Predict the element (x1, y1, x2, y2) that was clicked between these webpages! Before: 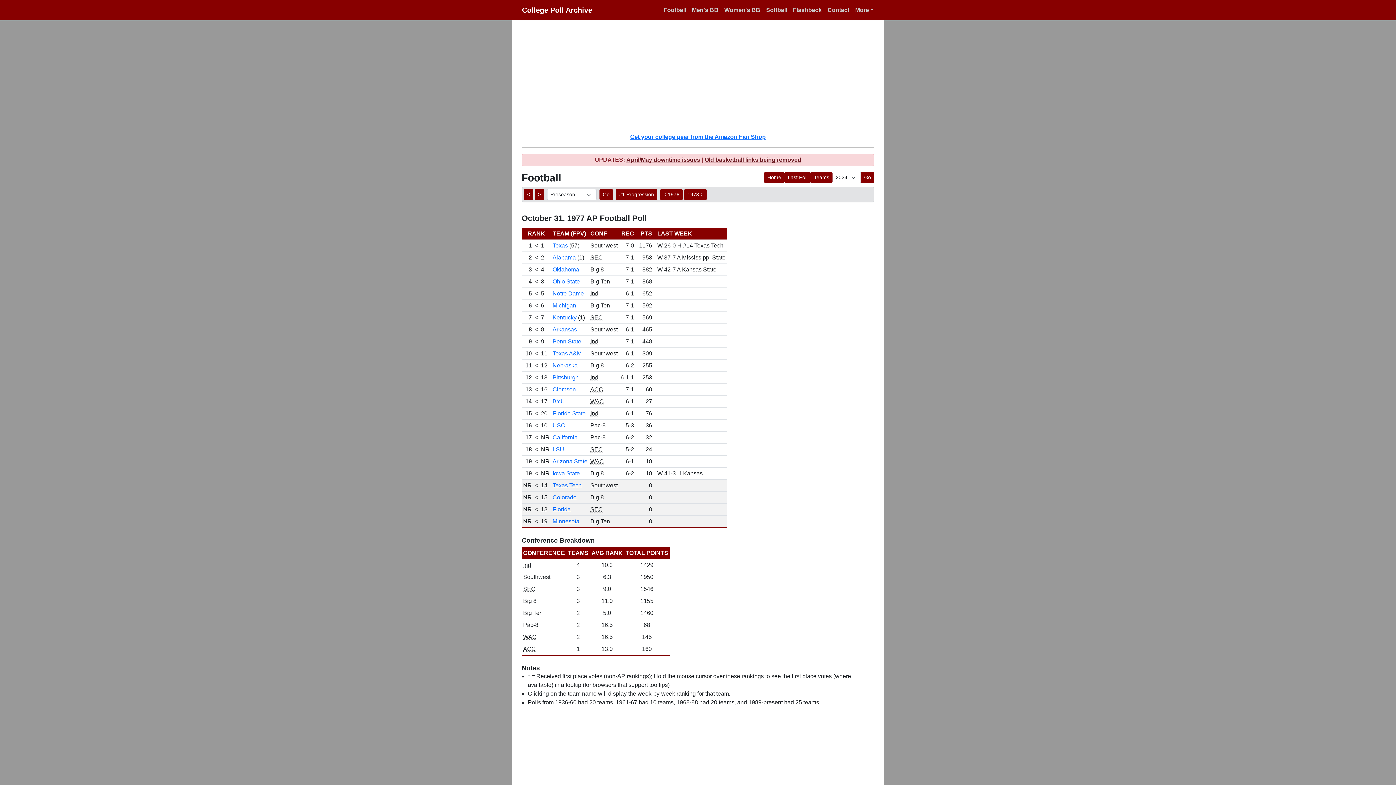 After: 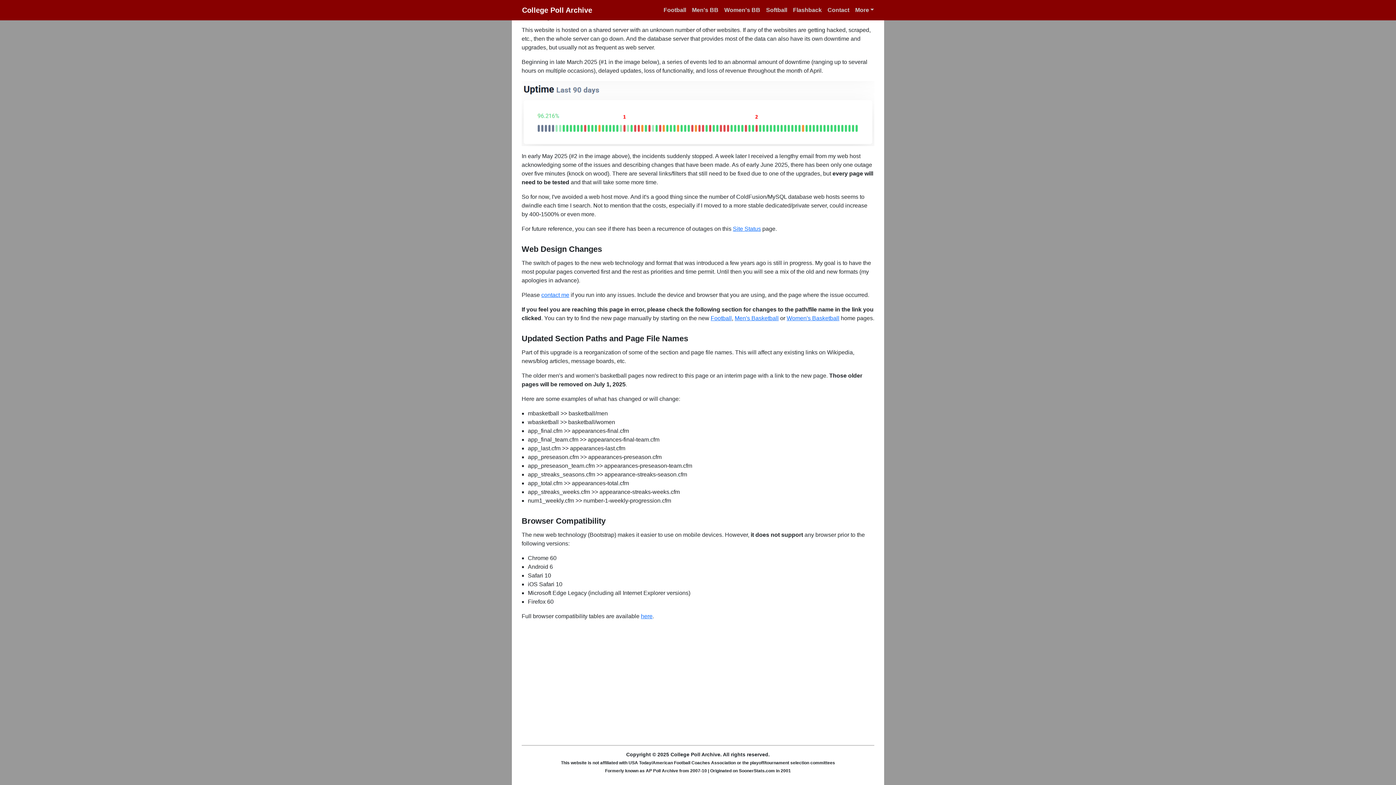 Action: bbox: (704, 156, 801, 162) label: Old basketball links being removed